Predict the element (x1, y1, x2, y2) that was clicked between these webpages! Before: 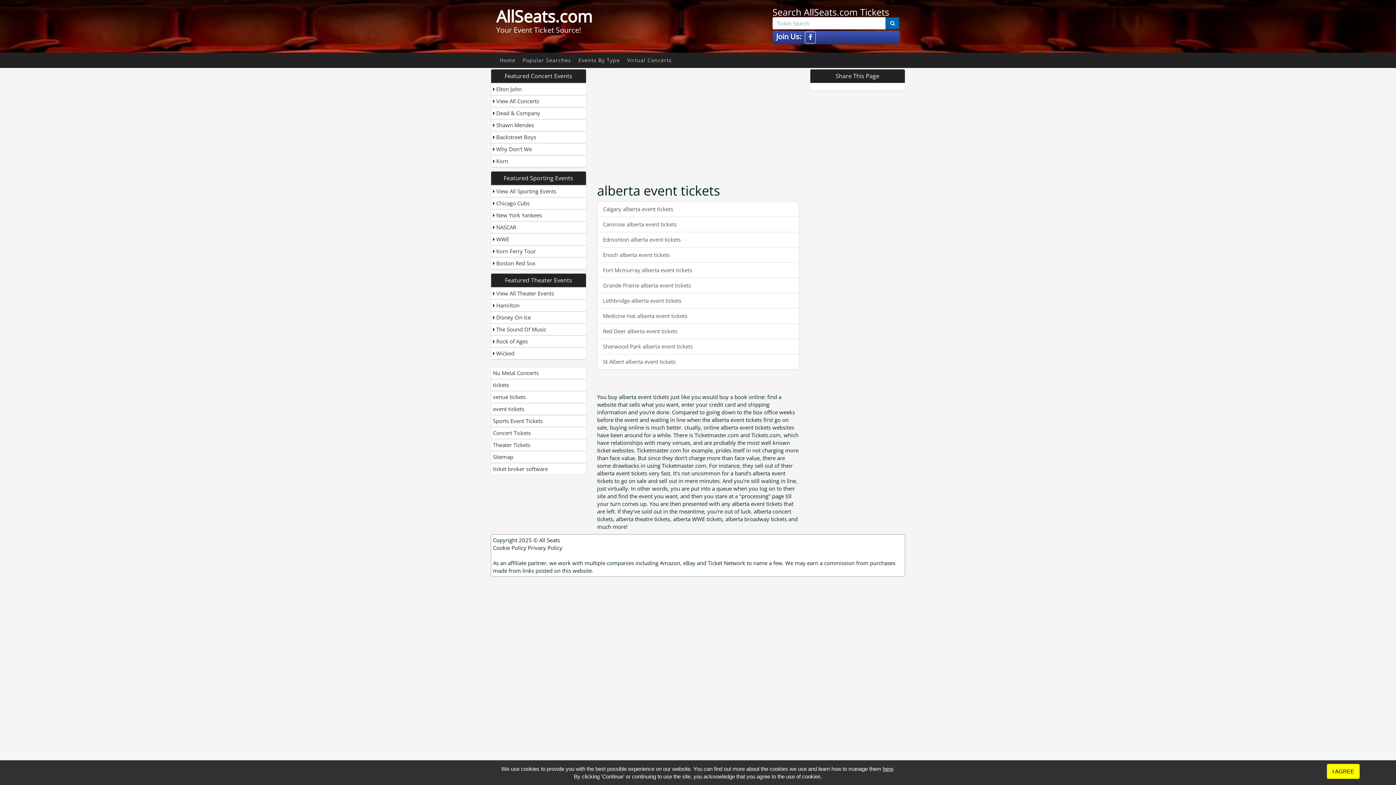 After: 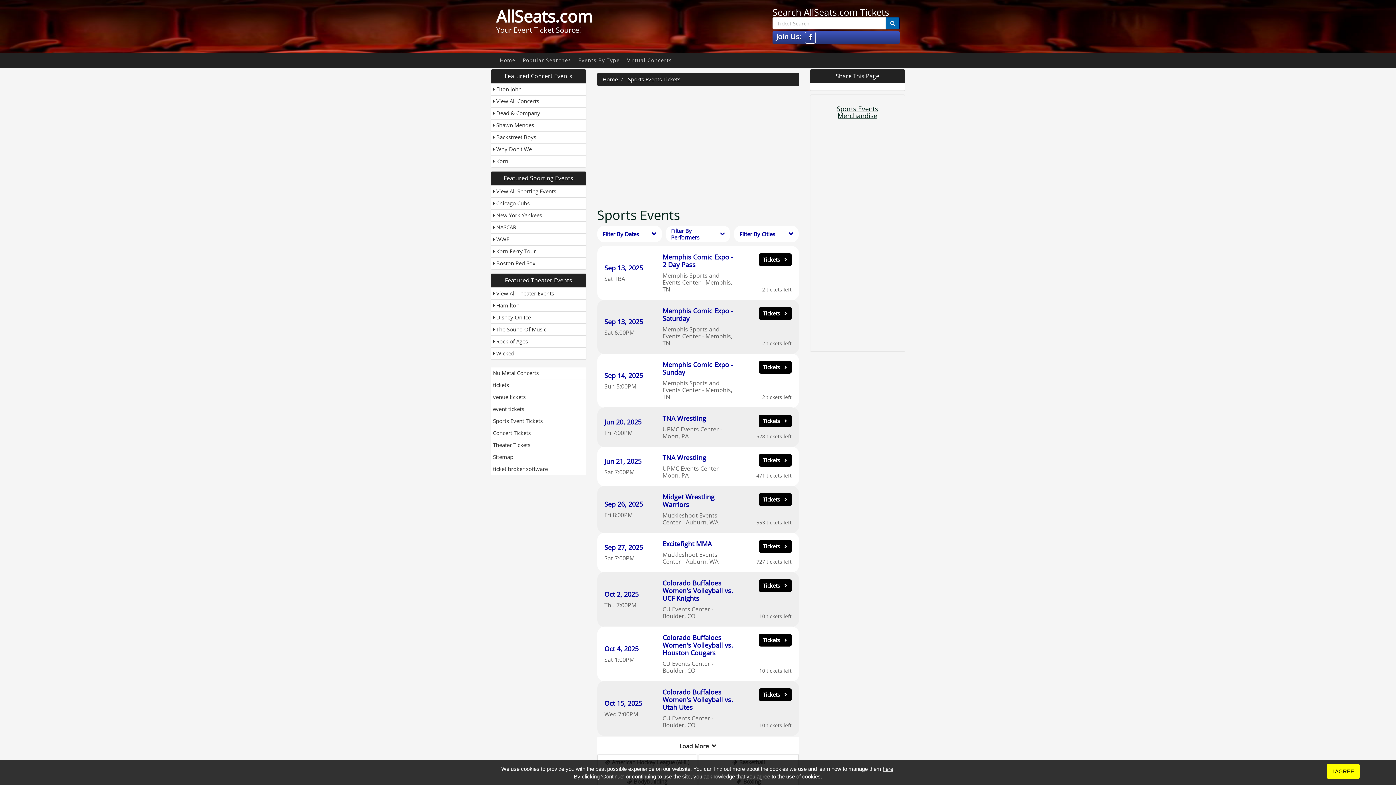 Action: label:  View All Sporting Events bbox: (491, 185, 586, 197)